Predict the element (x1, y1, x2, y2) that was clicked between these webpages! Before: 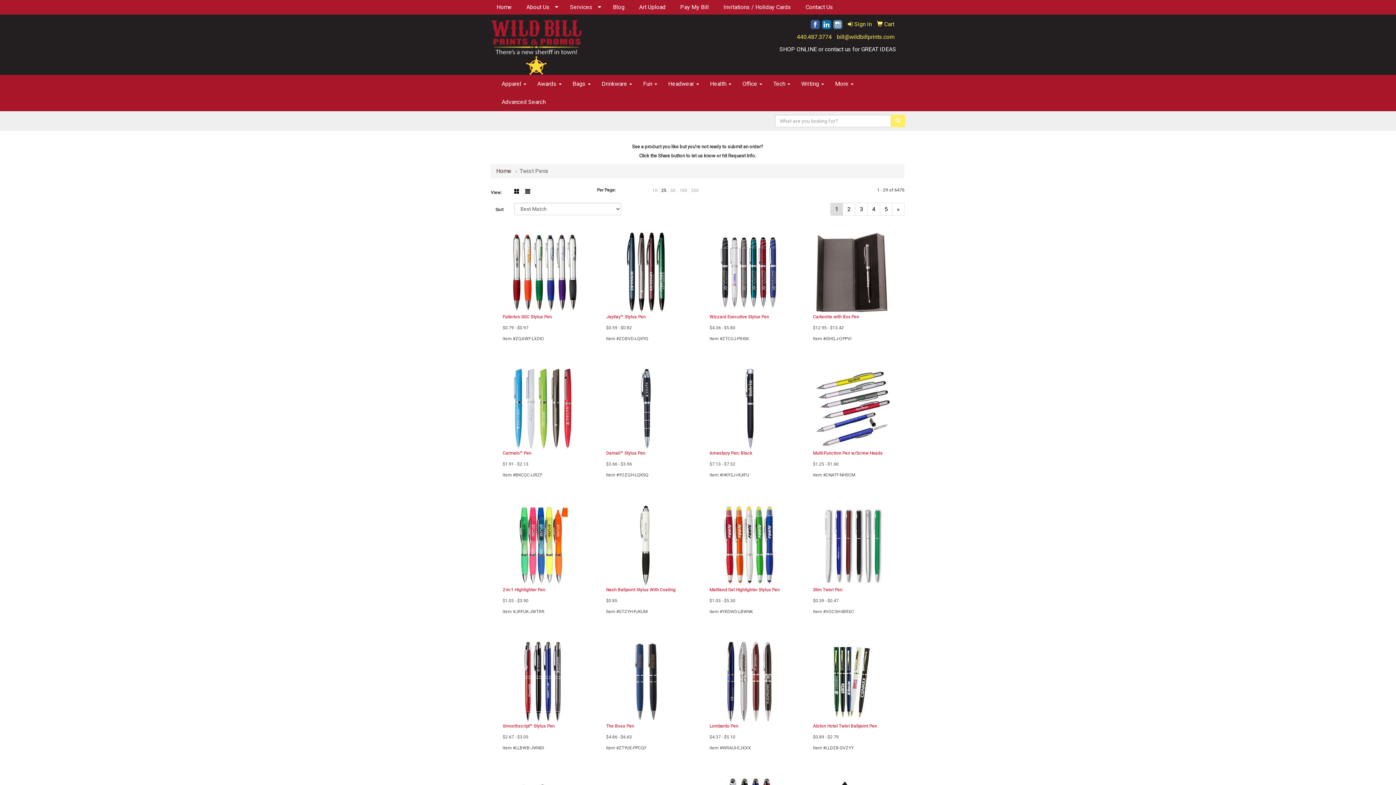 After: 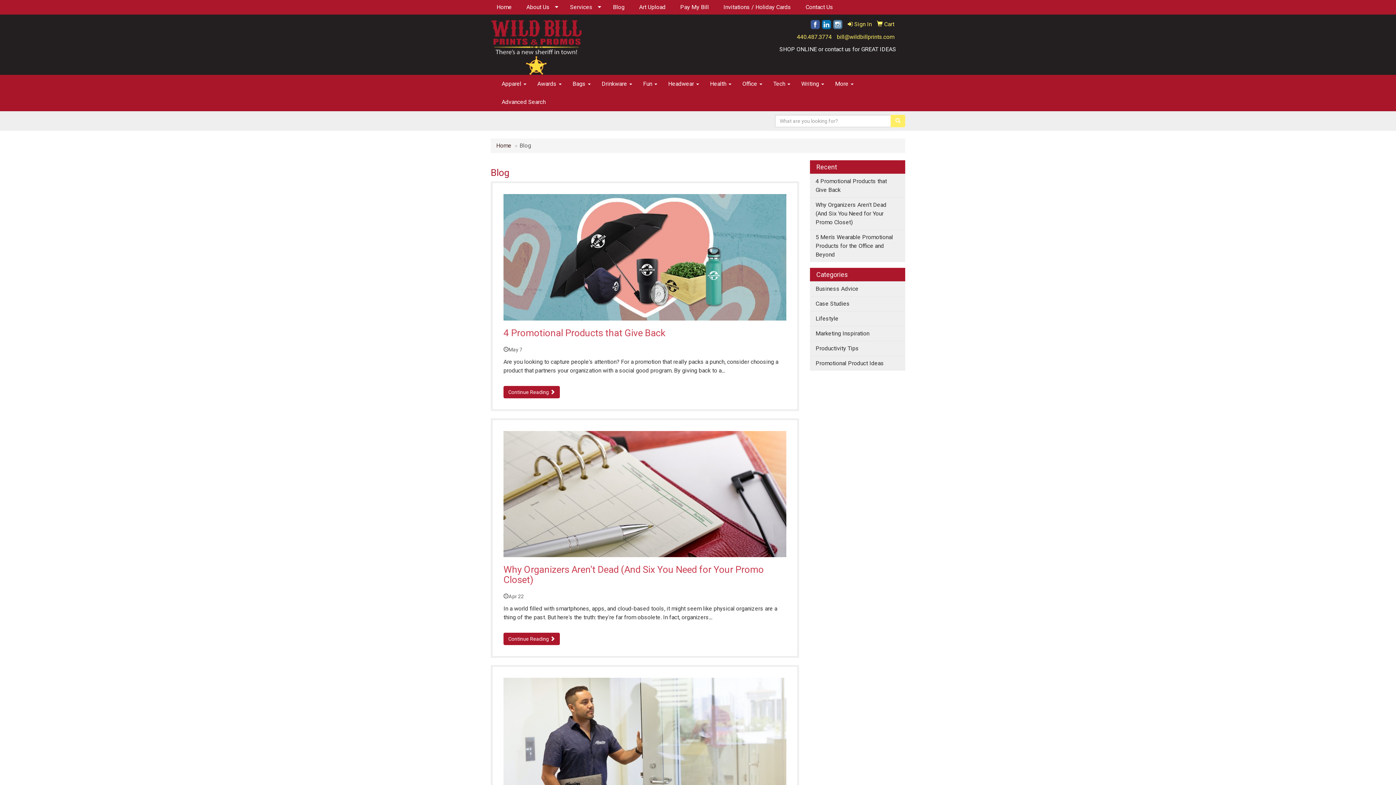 Action: label: Blog bbox: (607, 0, 633, 14)